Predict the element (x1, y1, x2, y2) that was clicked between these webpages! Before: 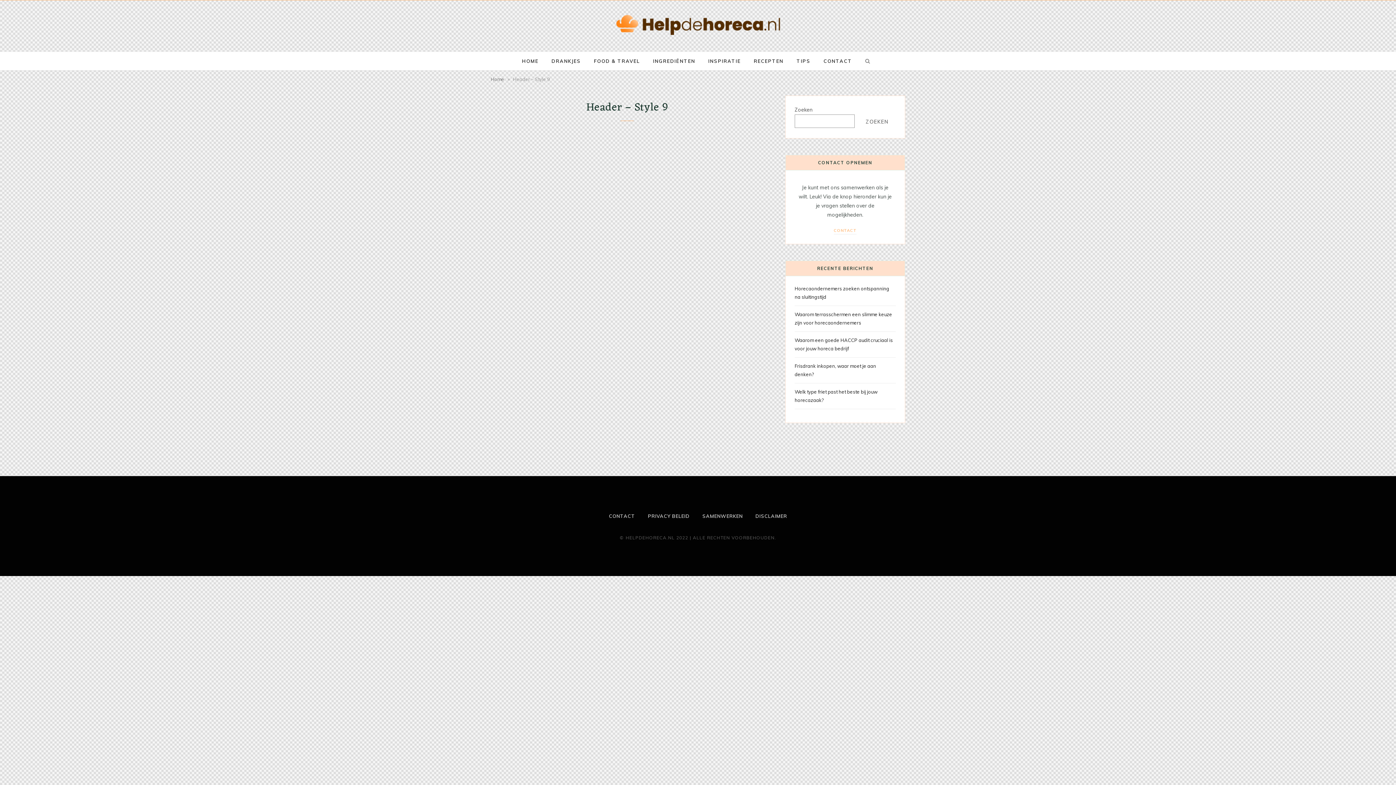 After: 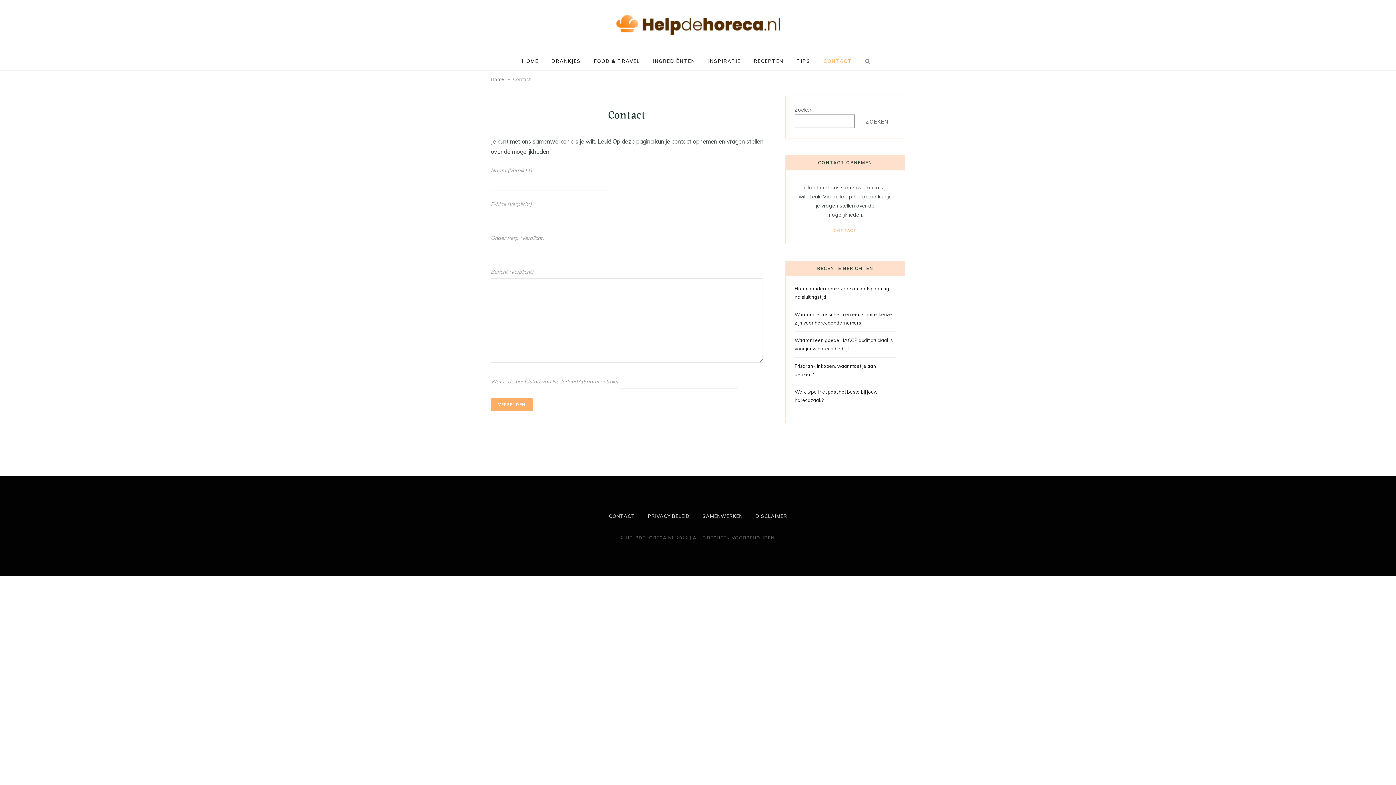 Action: label: CONTACT bbox: (817, 51, 858, 70)